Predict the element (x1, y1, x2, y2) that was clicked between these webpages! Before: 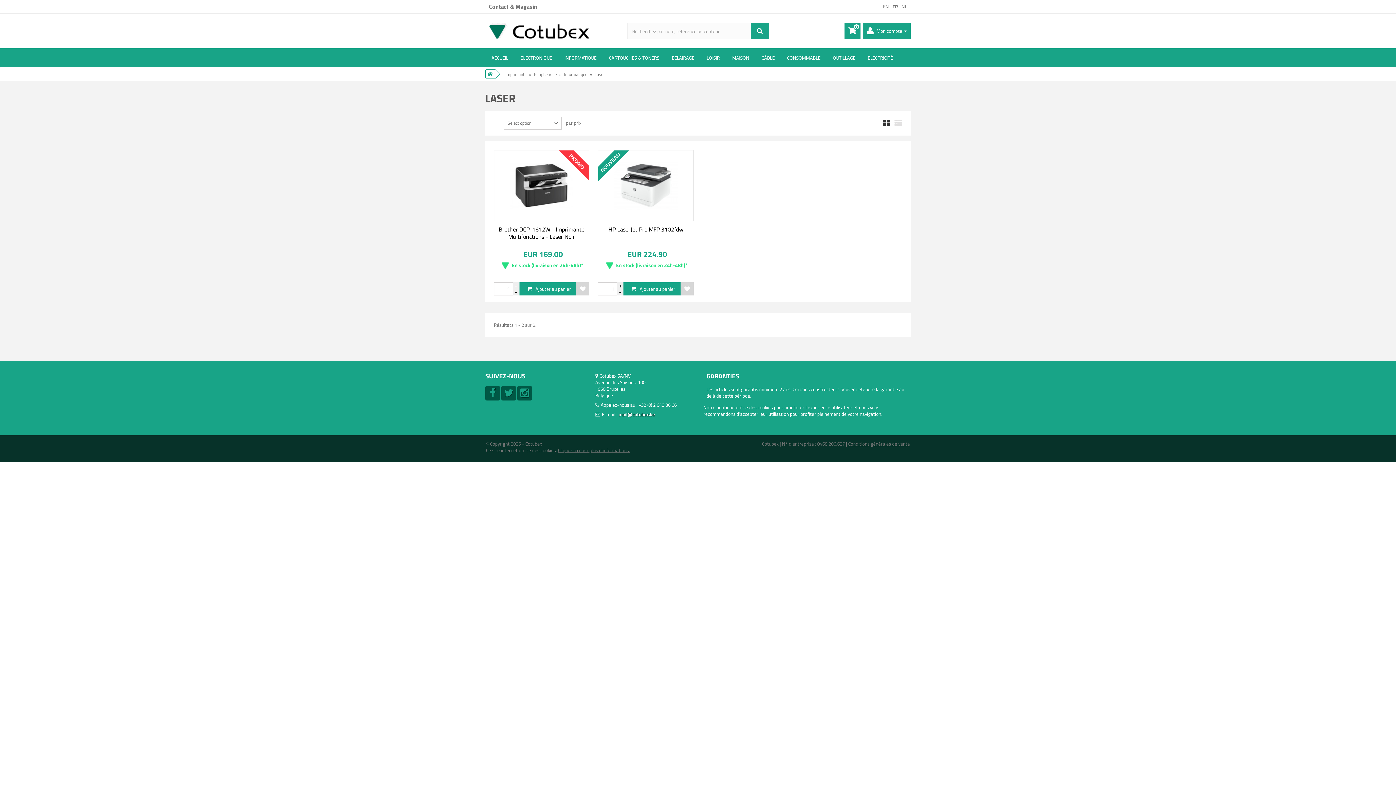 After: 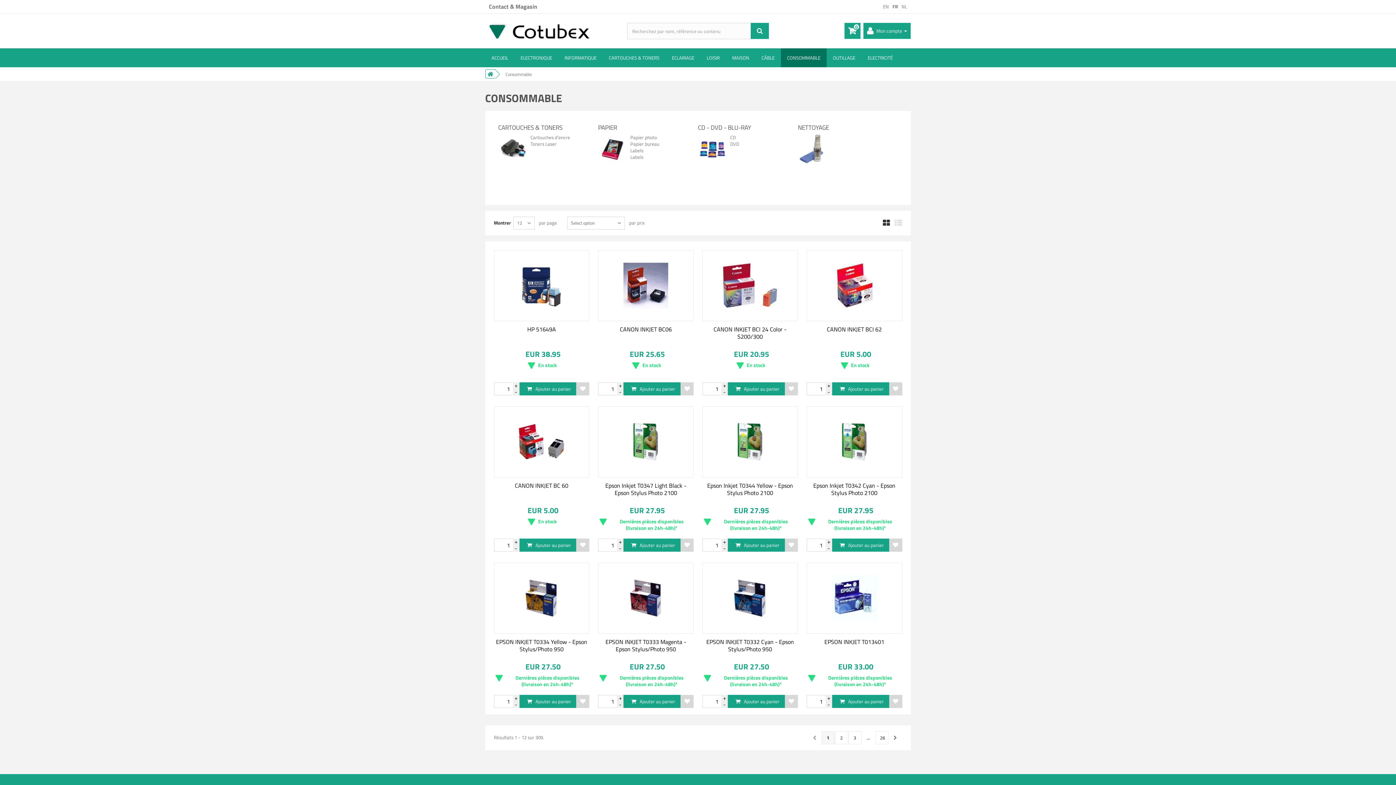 Action: label: CONSOMMABLE bbox: (781, 48, 826, 67)